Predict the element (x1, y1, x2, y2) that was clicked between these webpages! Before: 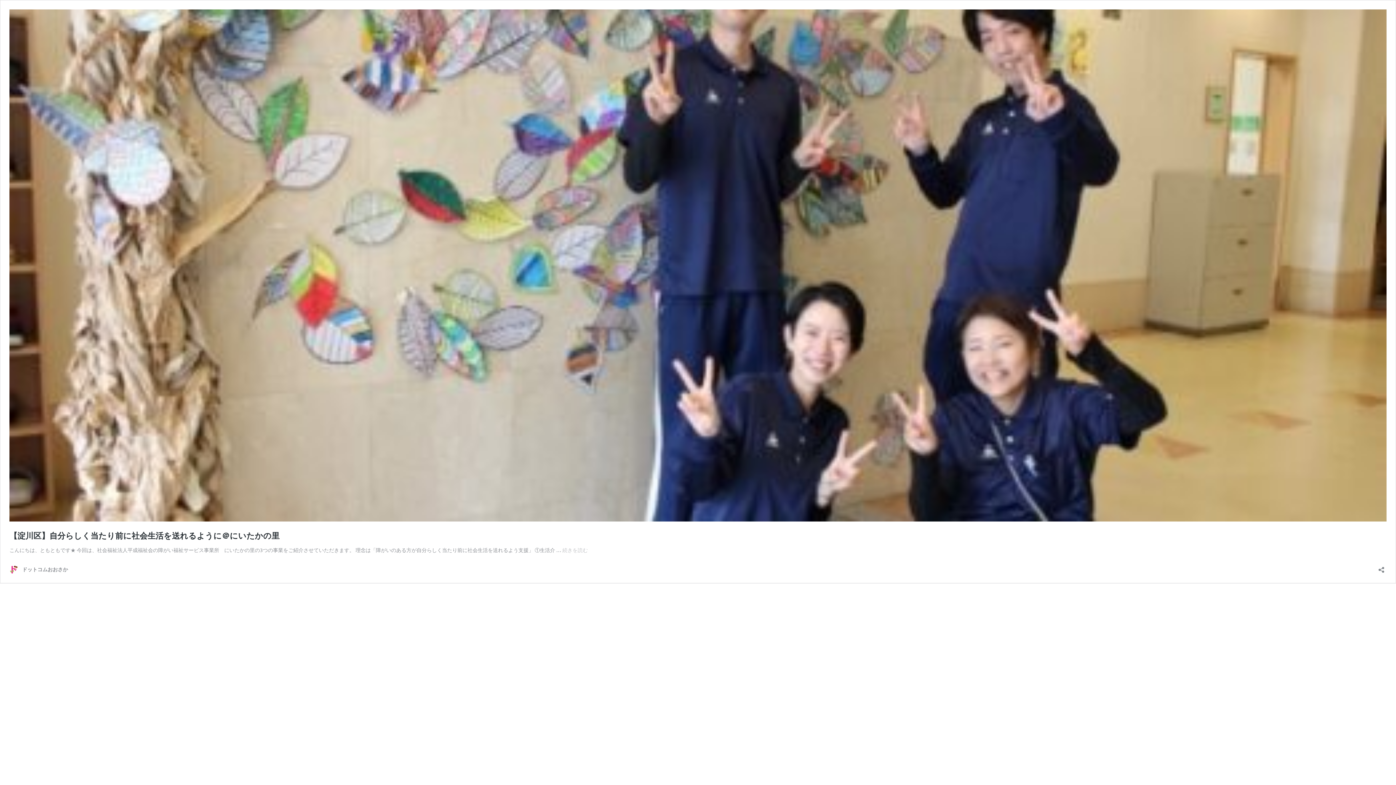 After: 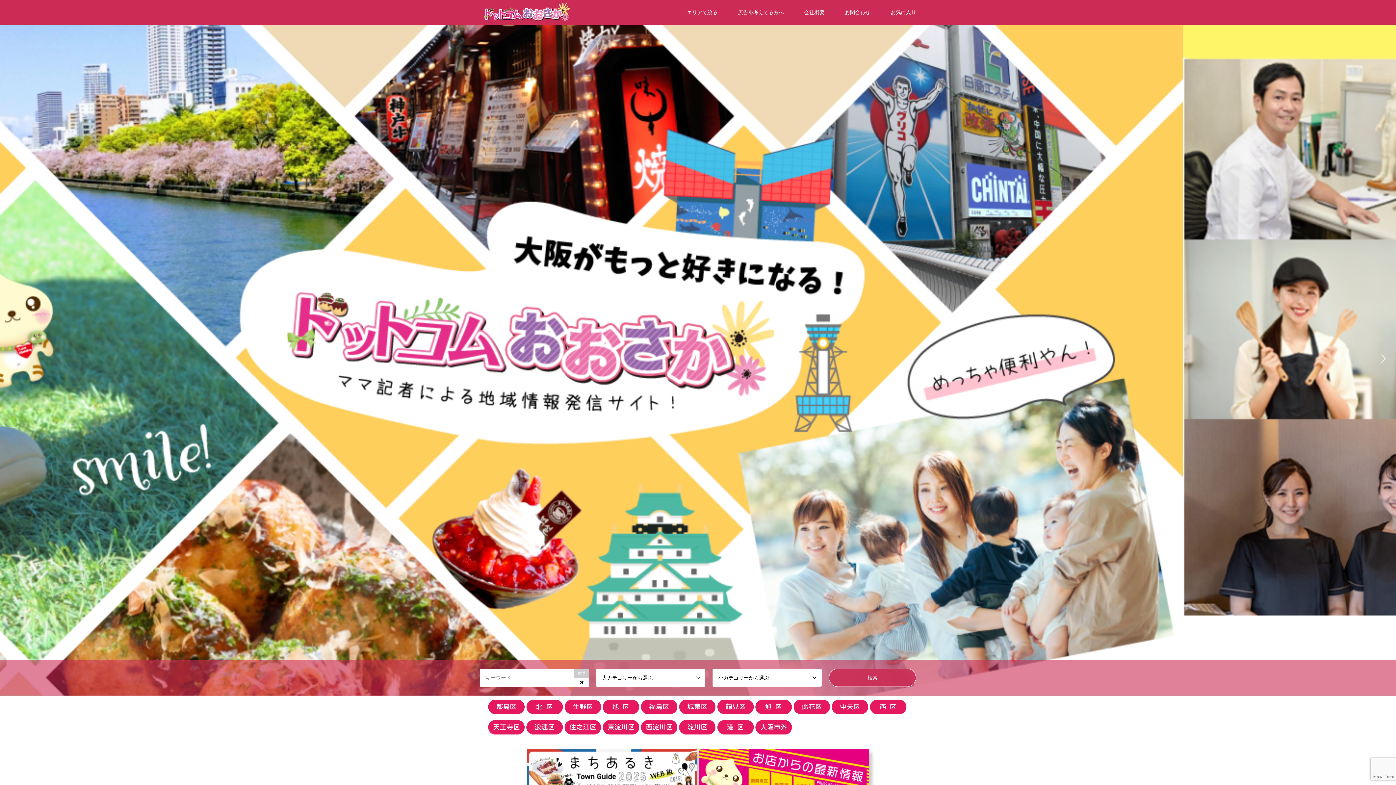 Action: bbox: (9, 565, 68, 574) label: ドットコムおおさか